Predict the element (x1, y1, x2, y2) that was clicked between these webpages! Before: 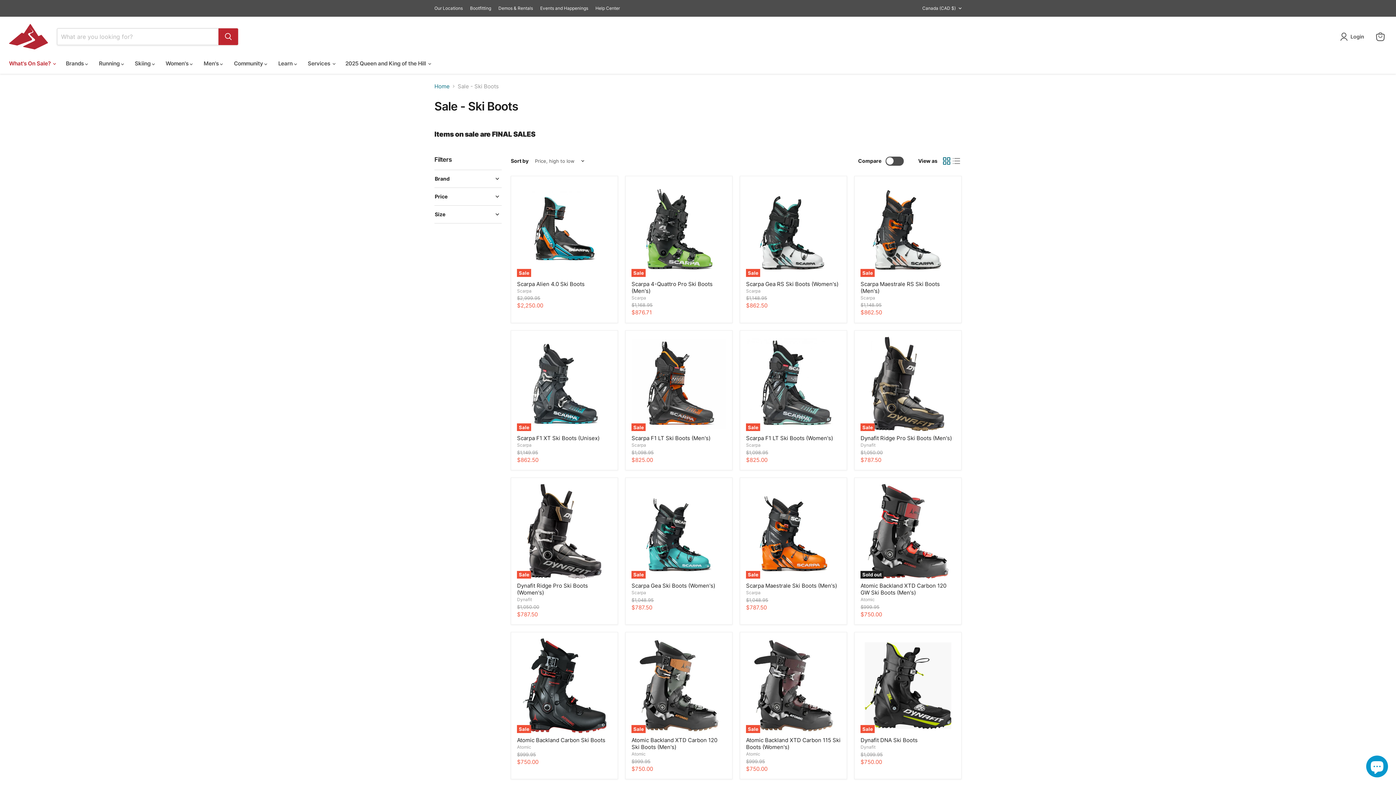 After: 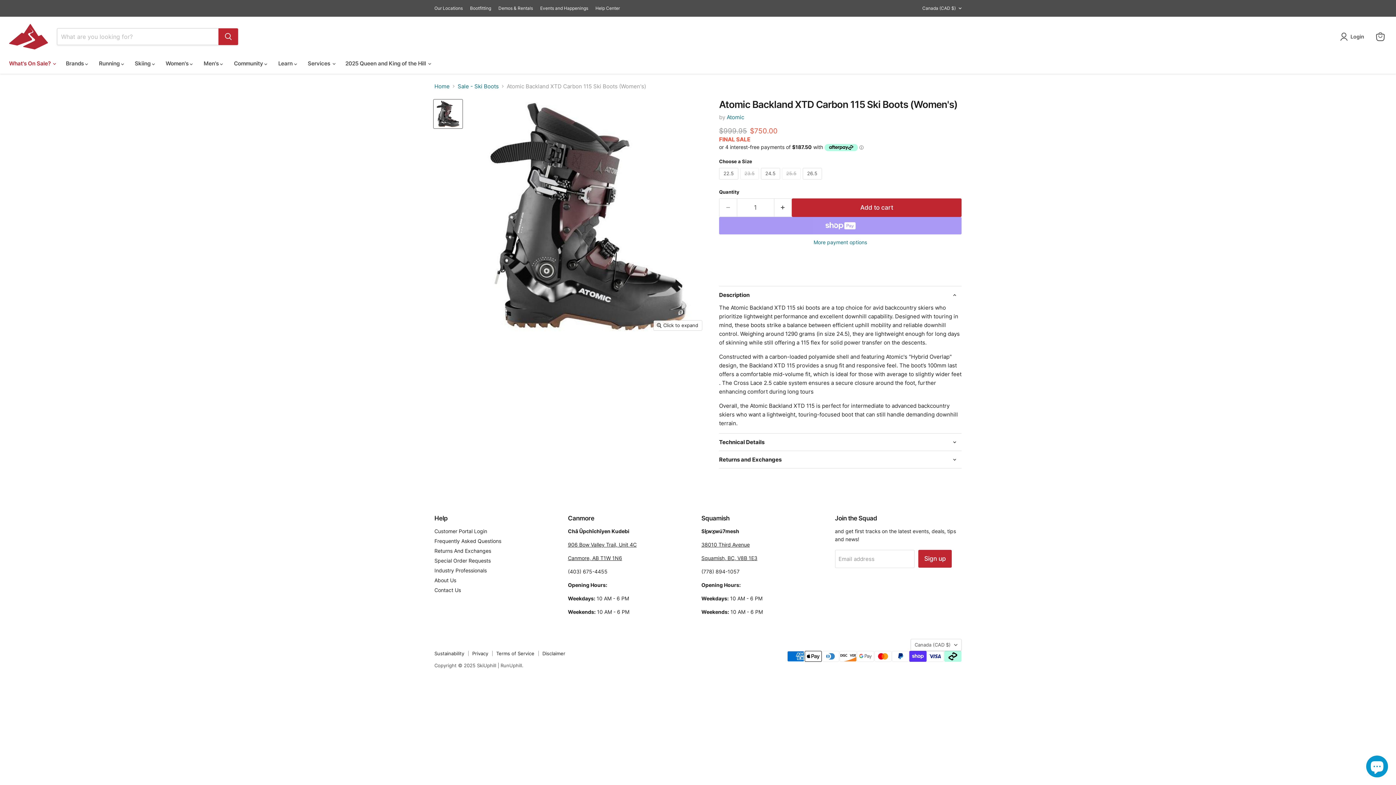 Action: bbox: (746, 638, 841, 733) label: /products/atomic-backland-xtd-carbon-115-ski-boots-womens